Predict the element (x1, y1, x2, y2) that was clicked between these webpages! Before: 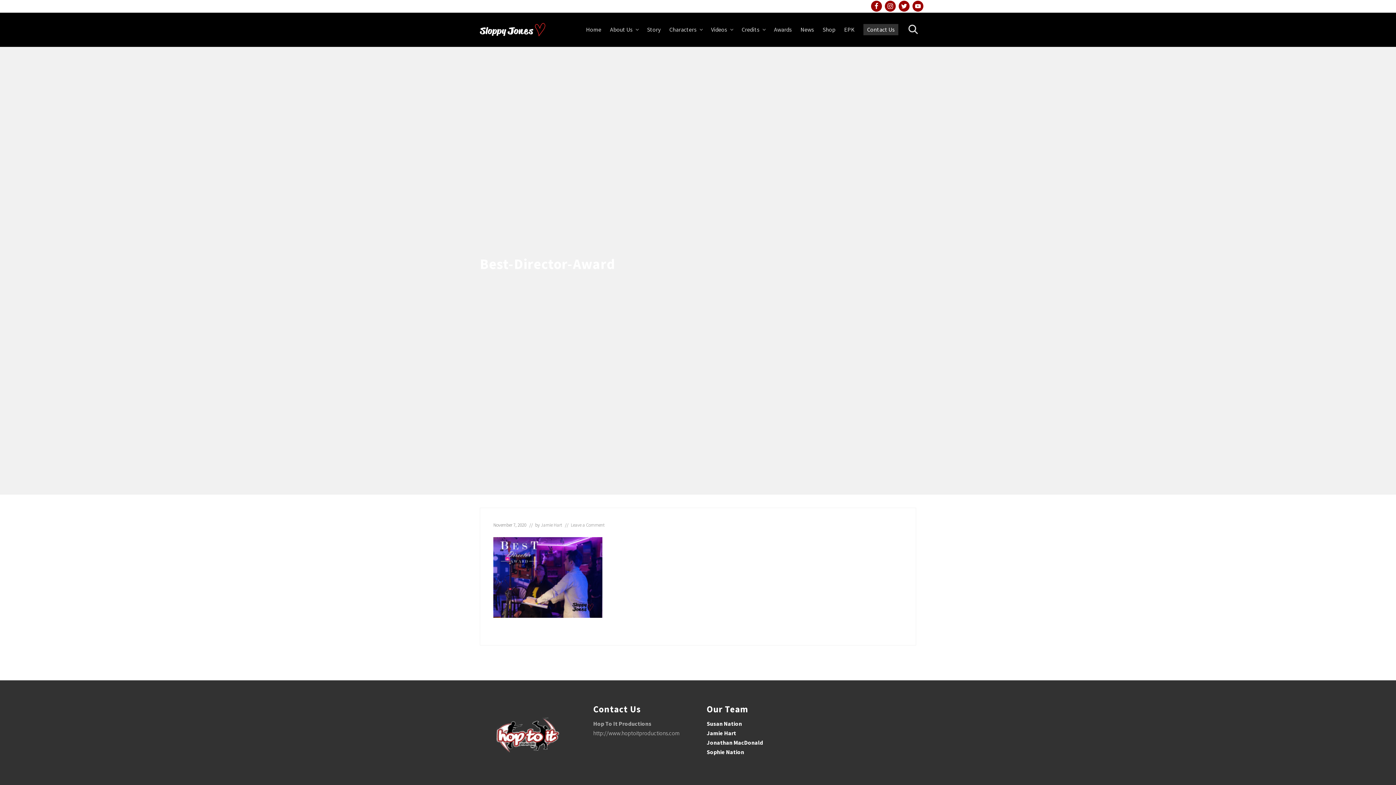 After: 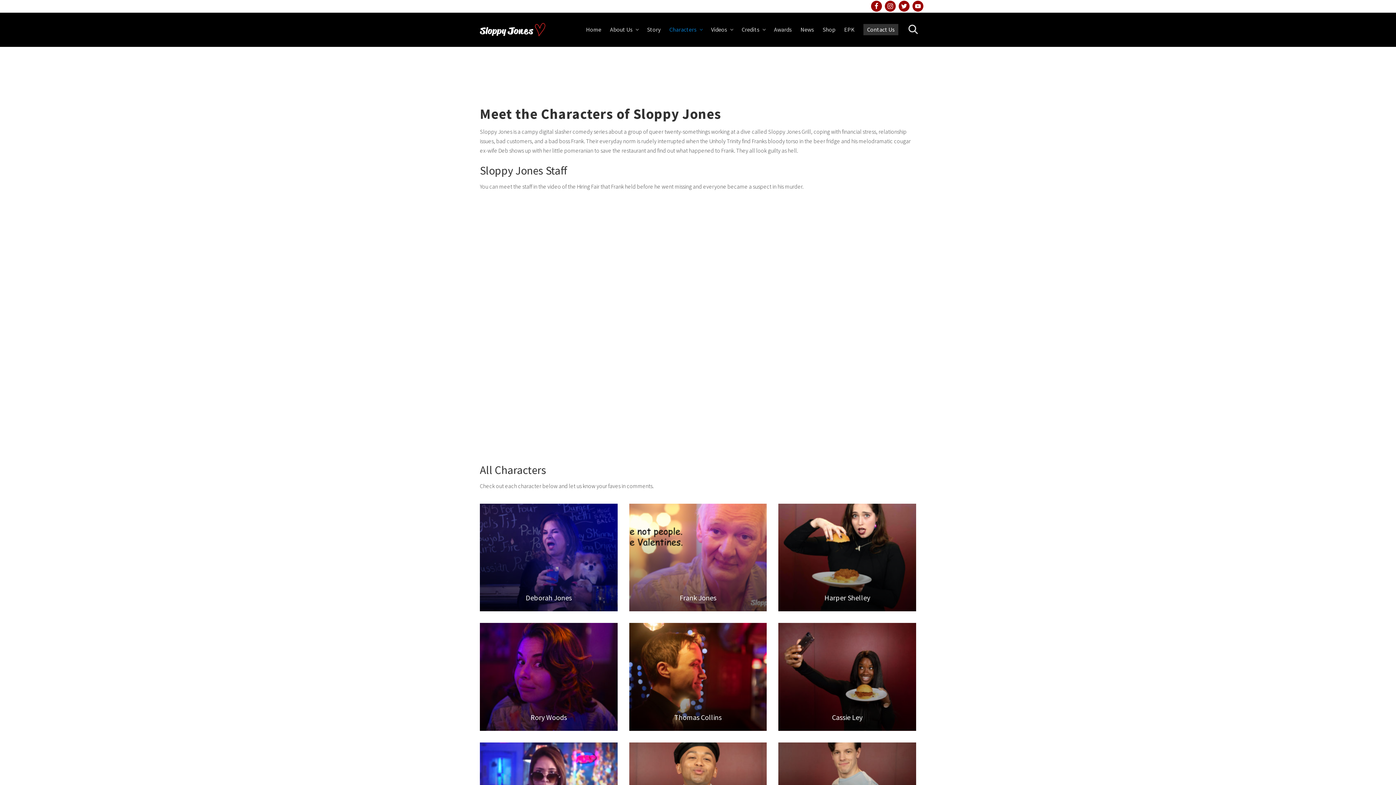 Action: bbox: (665, 23, 706, 35) label: Characters